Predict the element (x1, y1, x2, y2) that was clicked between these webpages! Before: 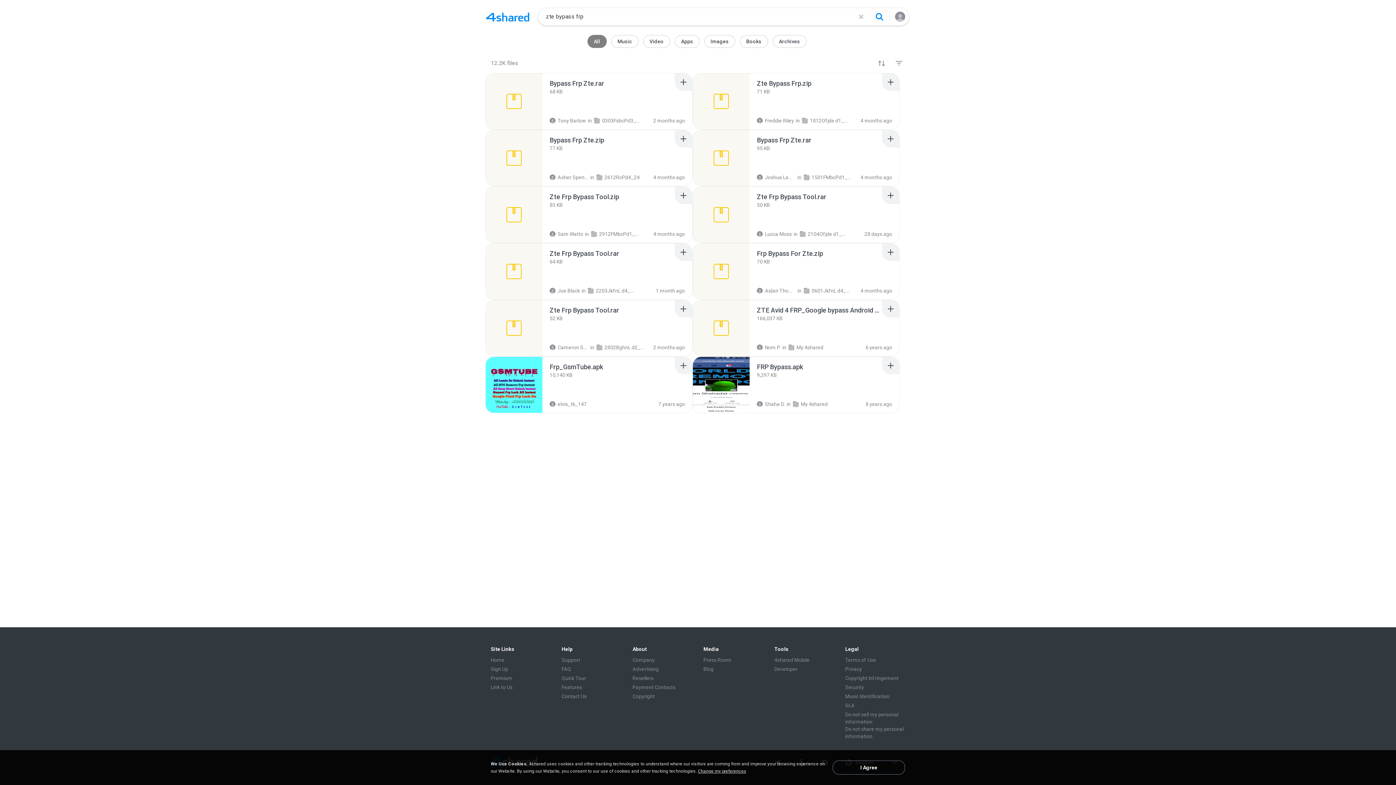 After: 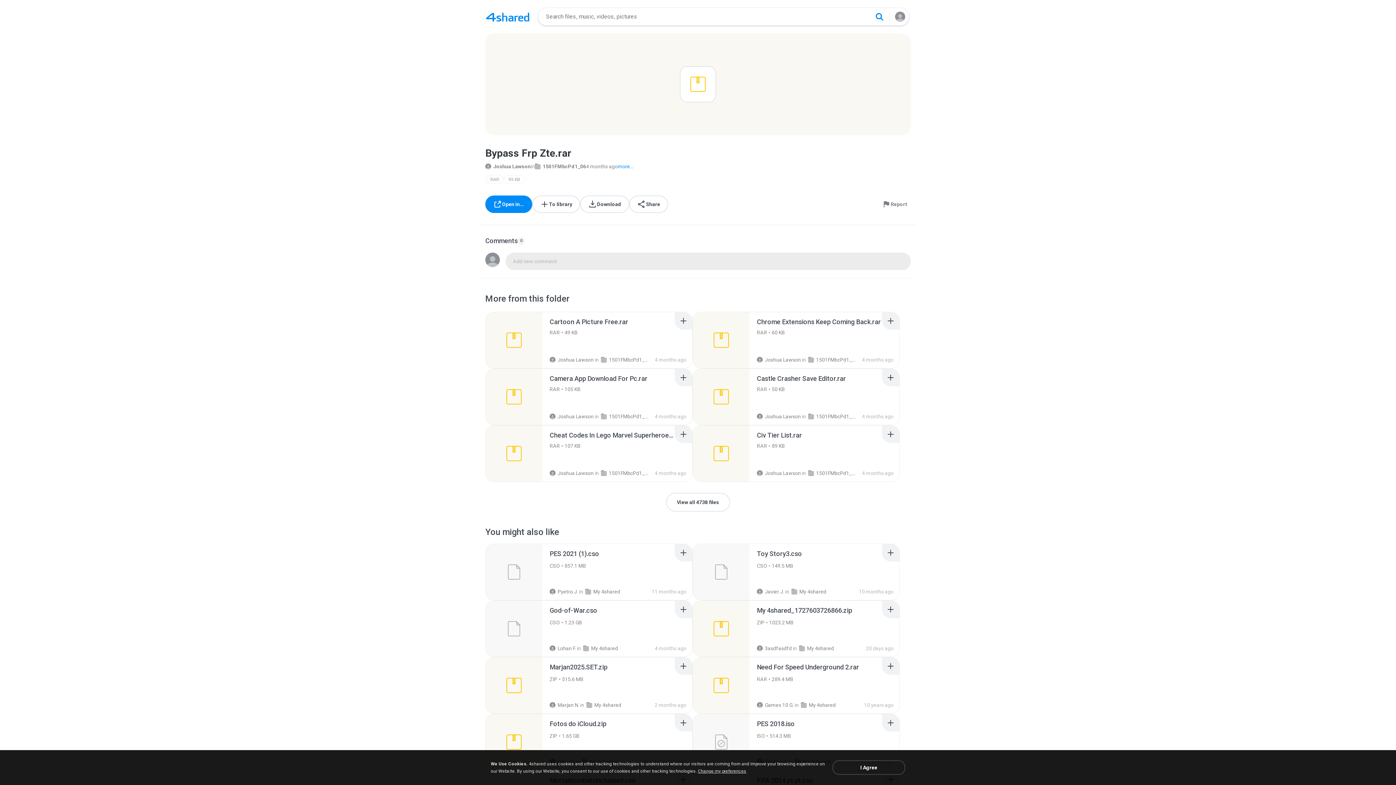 Action: label: Search results item bbox: (693, 130, 749, 186)